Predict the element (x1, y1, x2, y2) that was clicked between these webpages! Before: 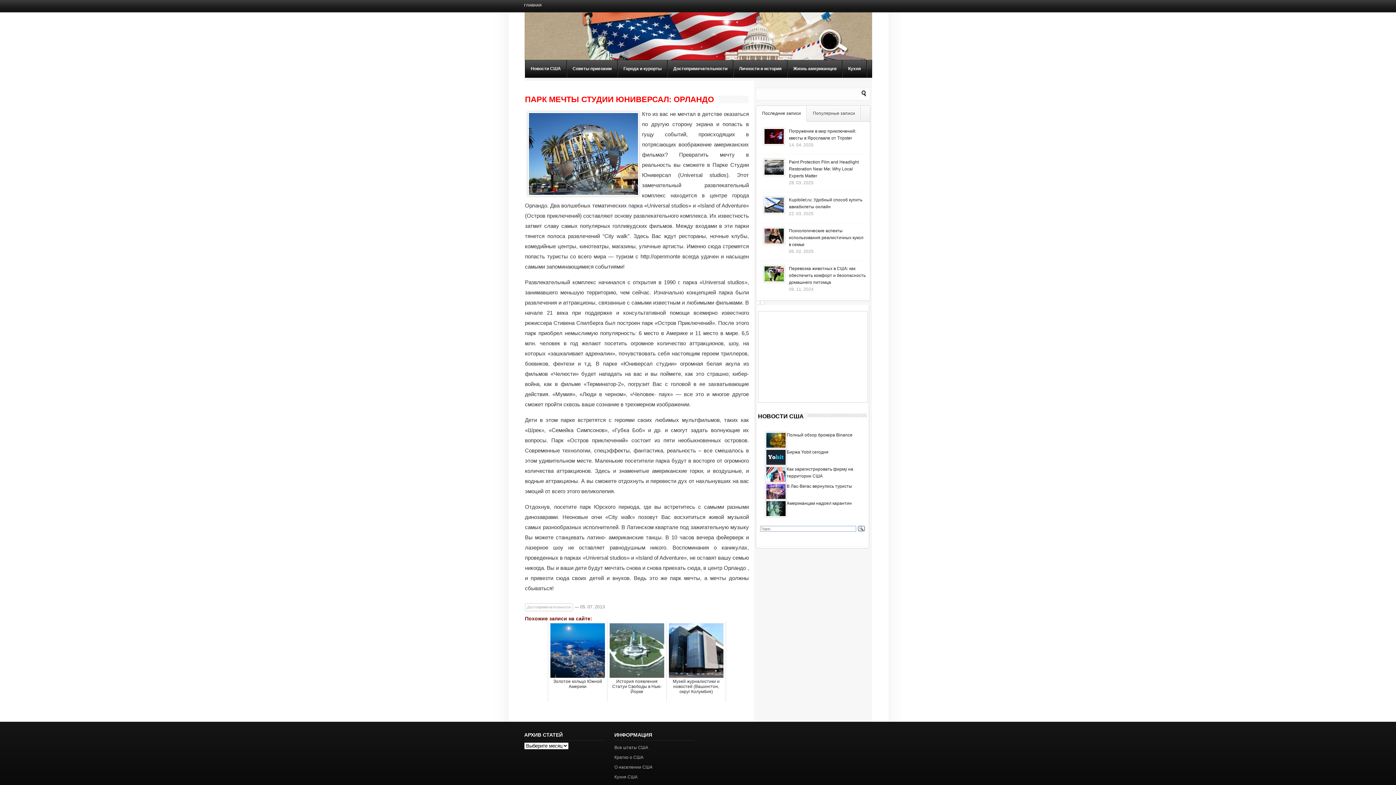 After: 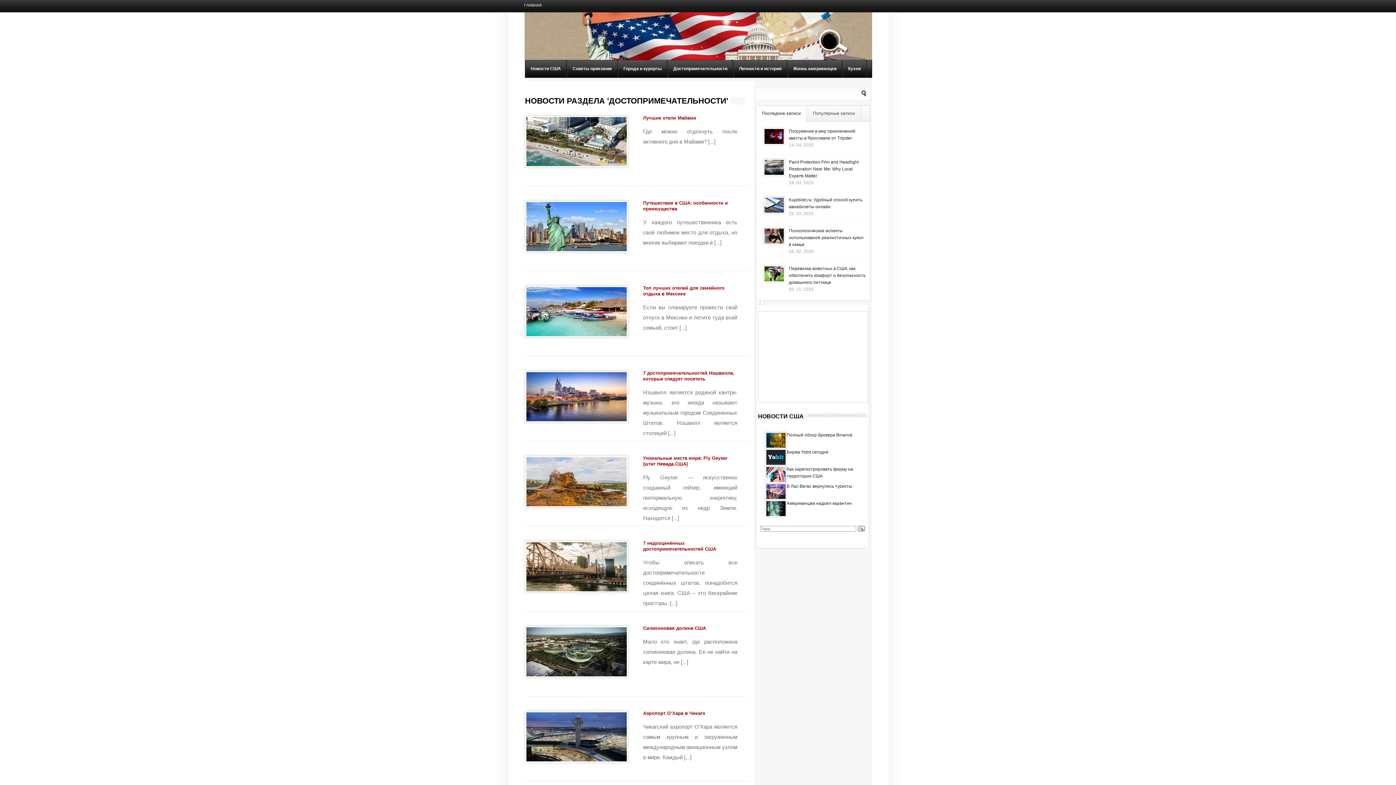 Action: bbox: (525, 603, 573, 611) label: Достопримечательности